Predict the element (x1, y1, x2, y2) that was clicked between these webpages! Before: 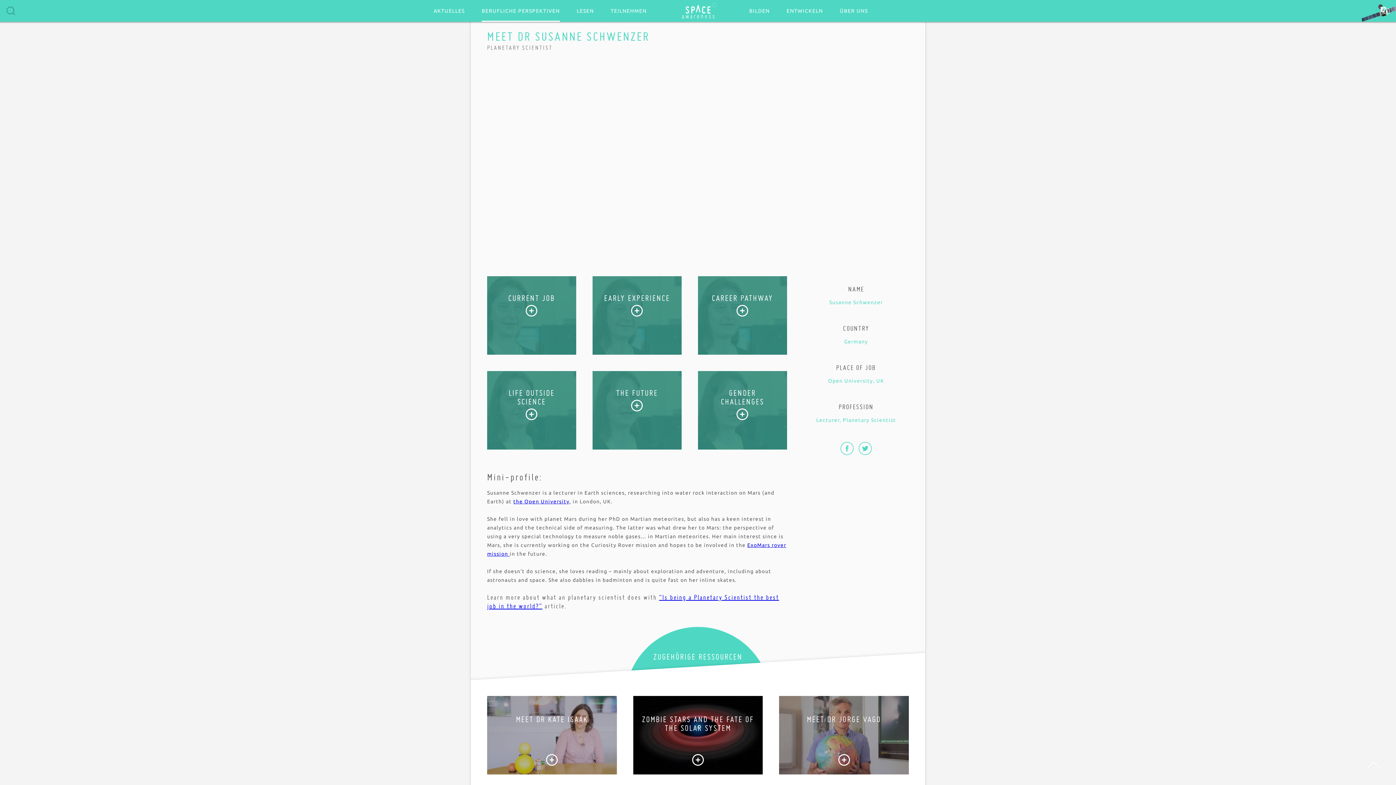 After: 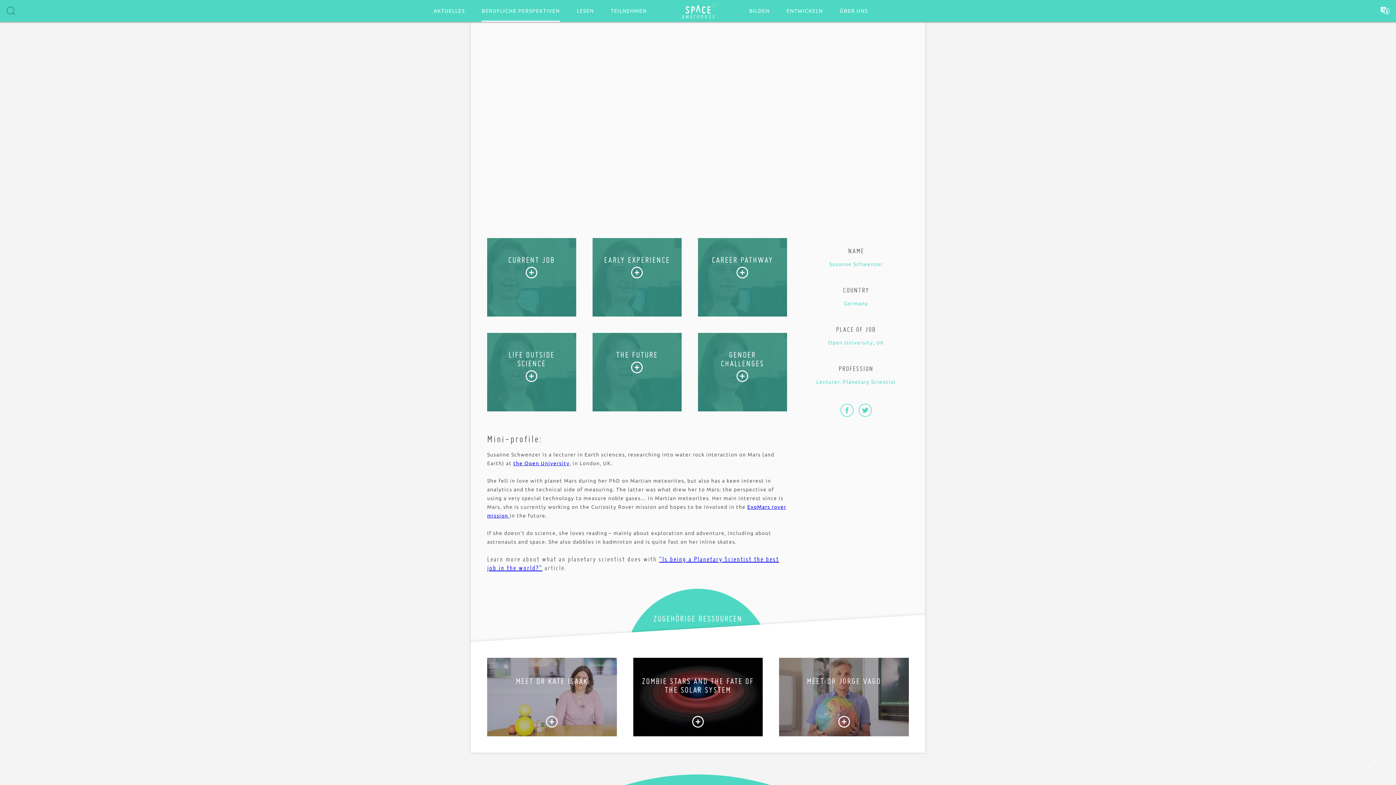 Action: bbox: (592, 276, 681, 354) label: EARLY EXPERIENCE